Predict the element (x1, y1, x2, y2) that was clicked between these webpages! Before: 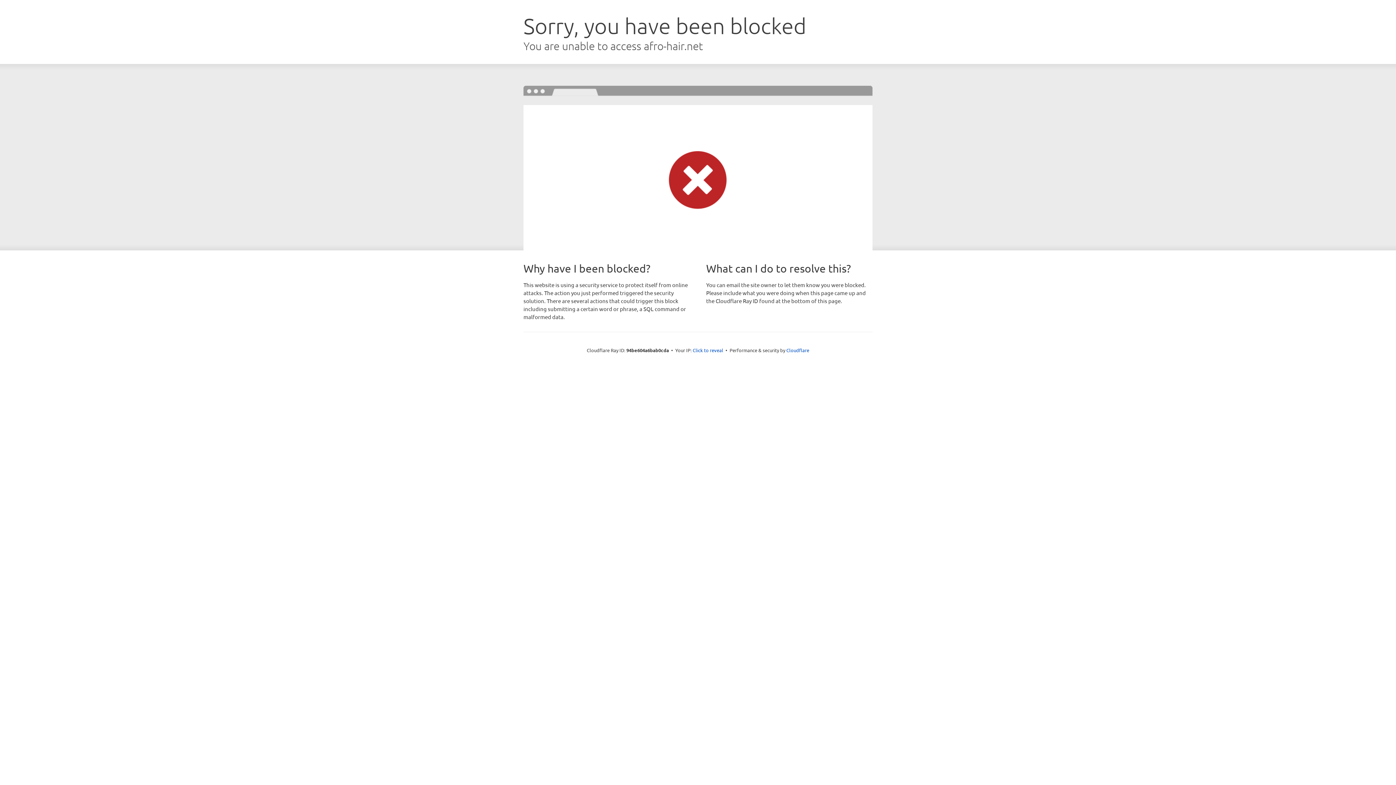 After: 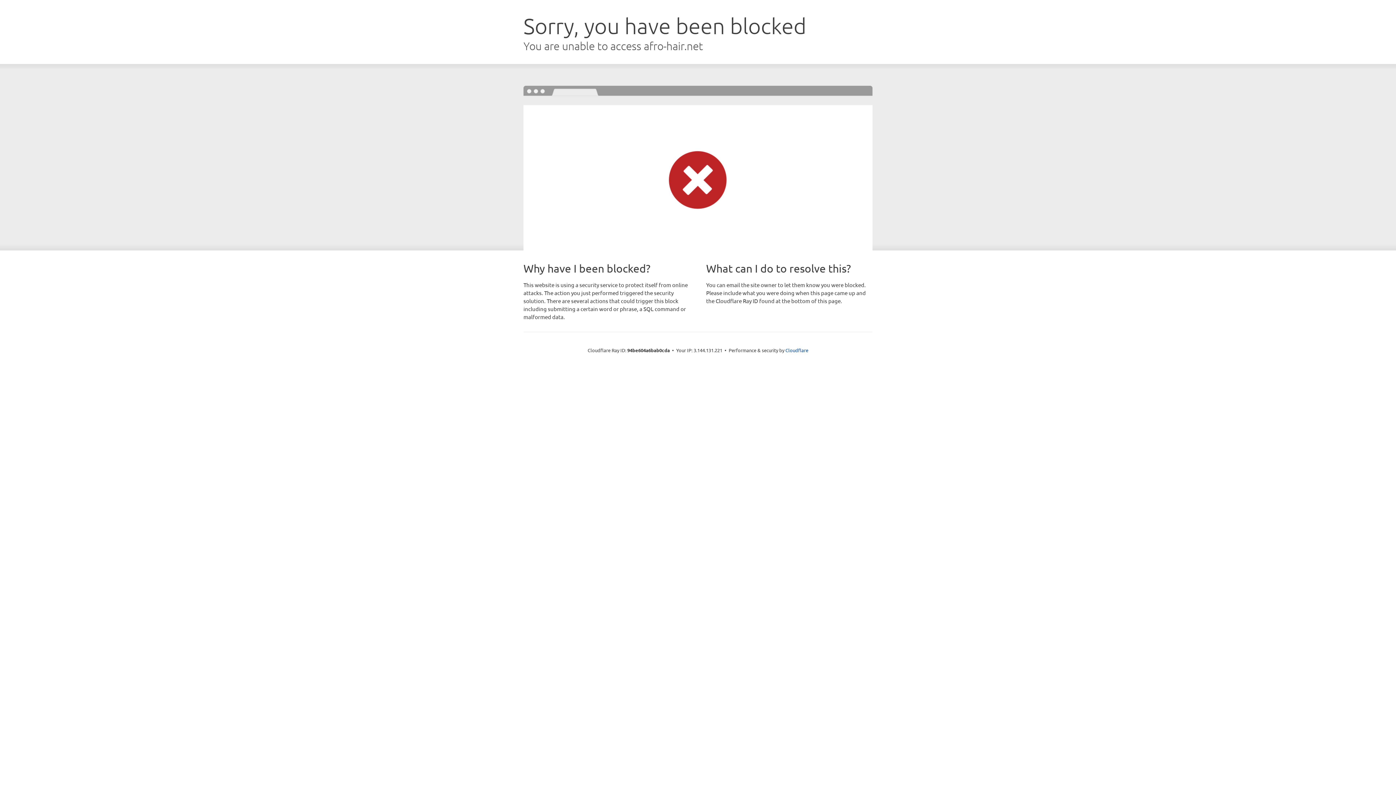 Action: label: Click to reveal bbox: (692, 346, 723, 353)